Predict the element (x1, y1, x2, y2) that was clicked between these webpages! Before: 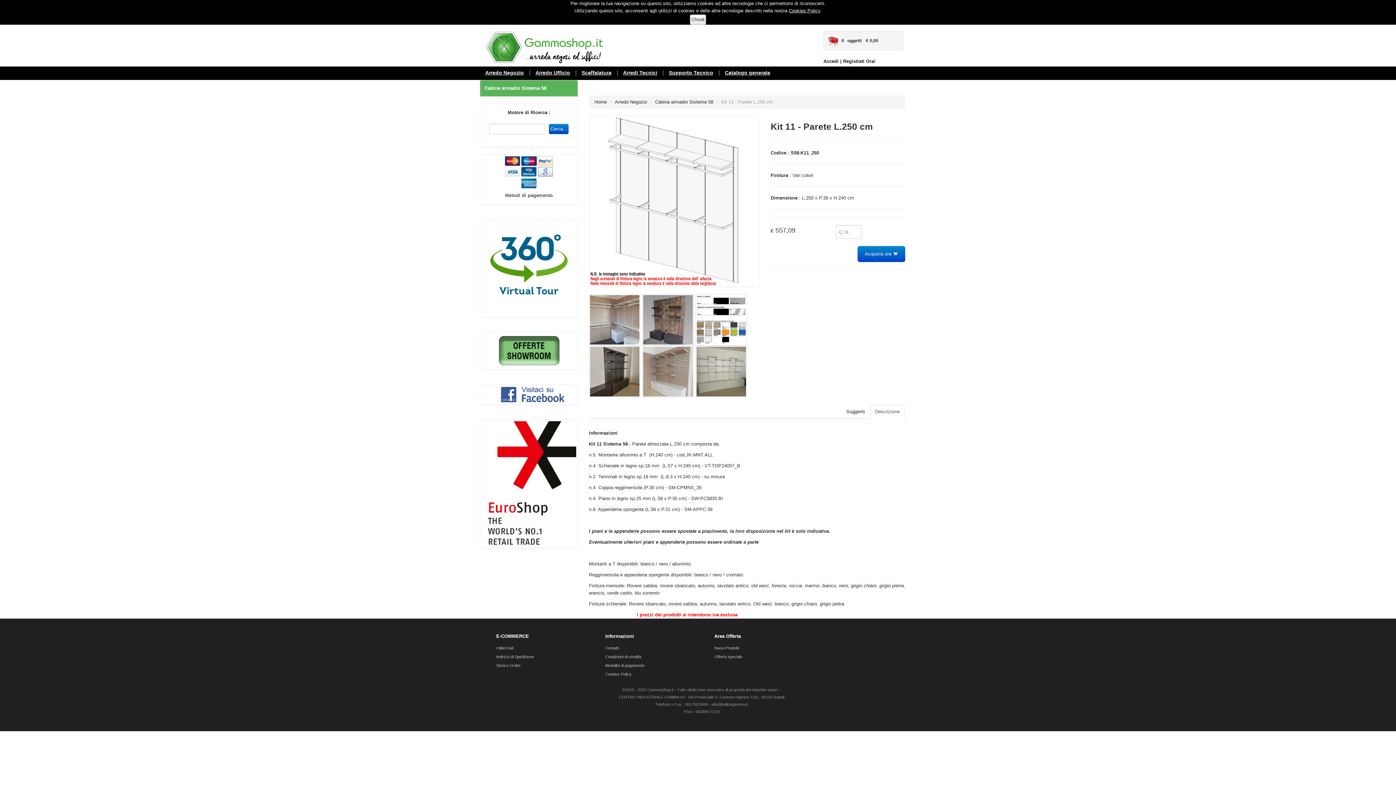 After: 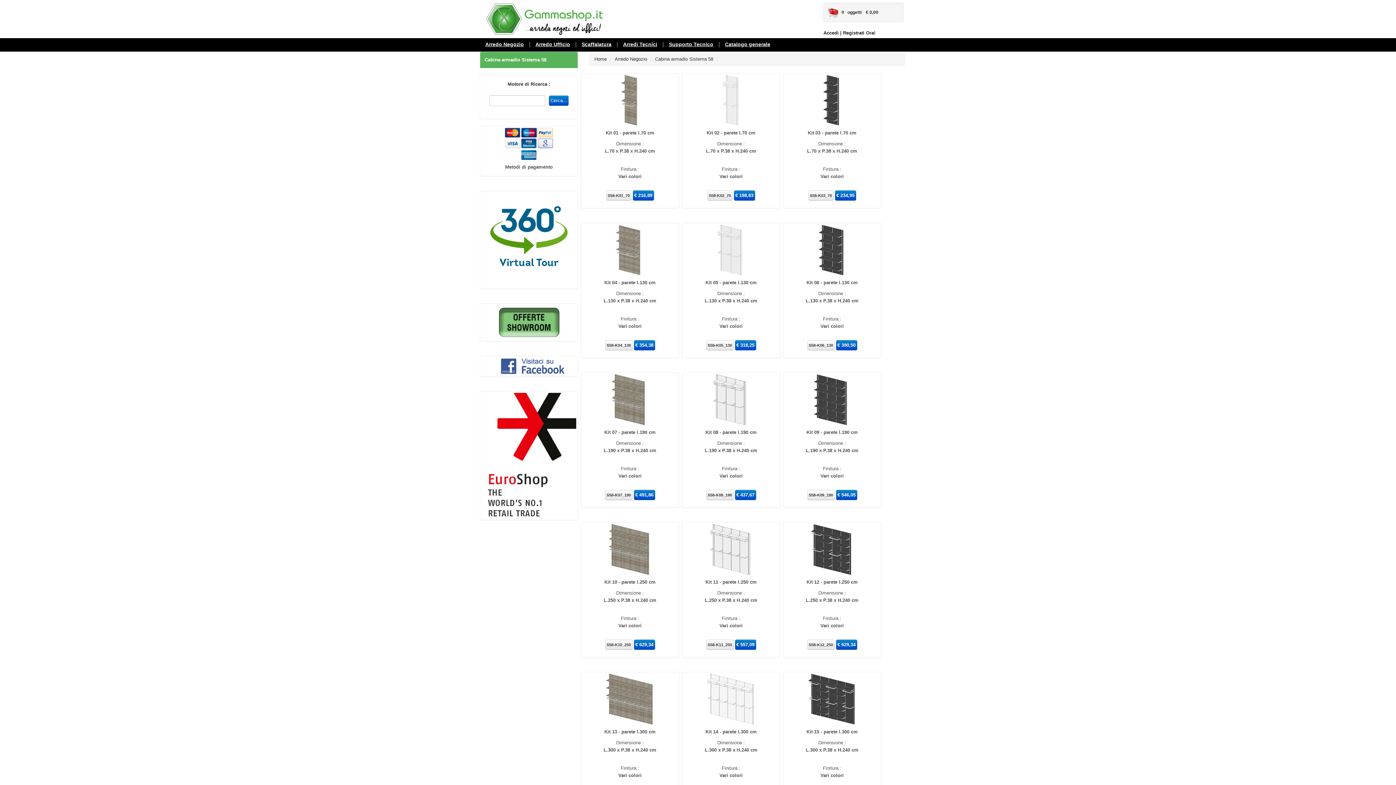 Action: label: Cabina armadio Sistema 58 bbox: (480, 80, 578, 96)